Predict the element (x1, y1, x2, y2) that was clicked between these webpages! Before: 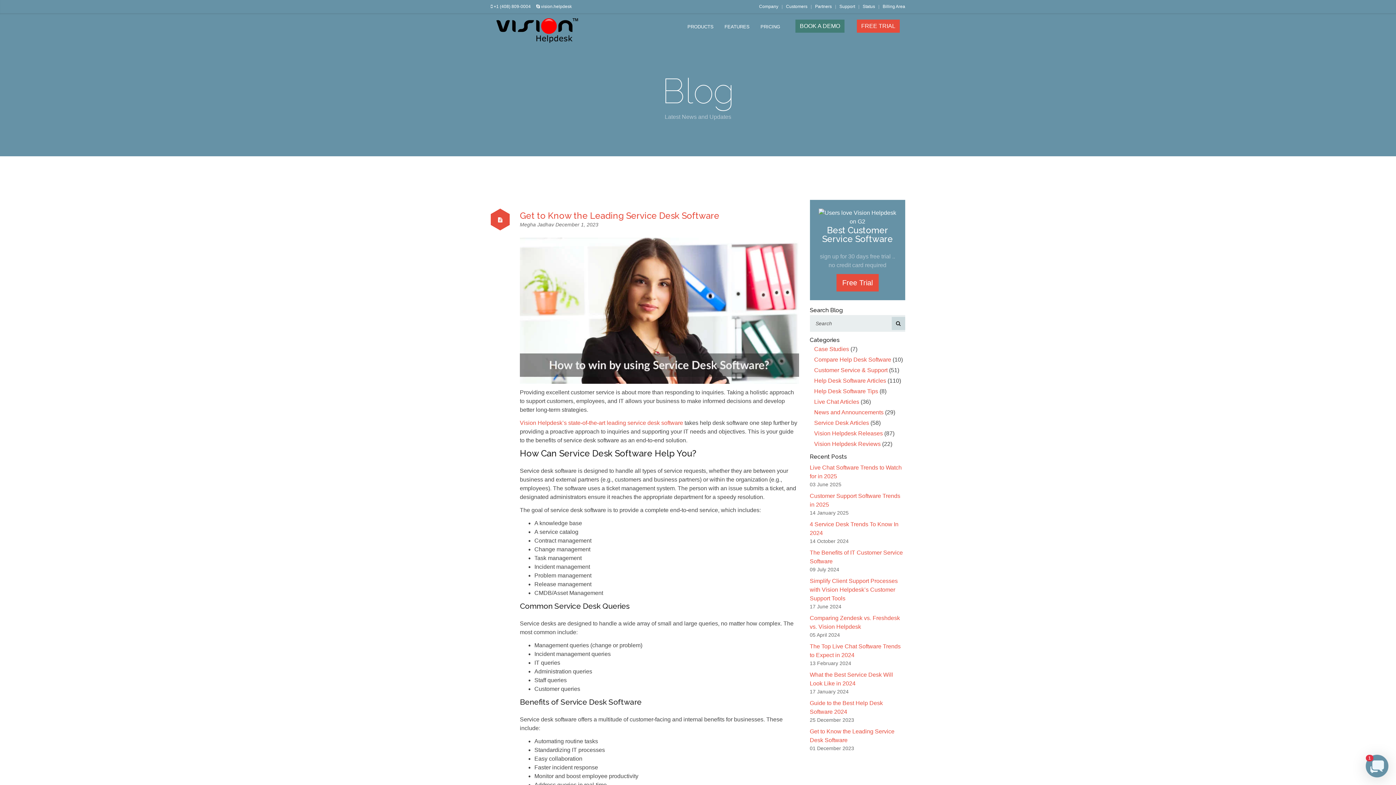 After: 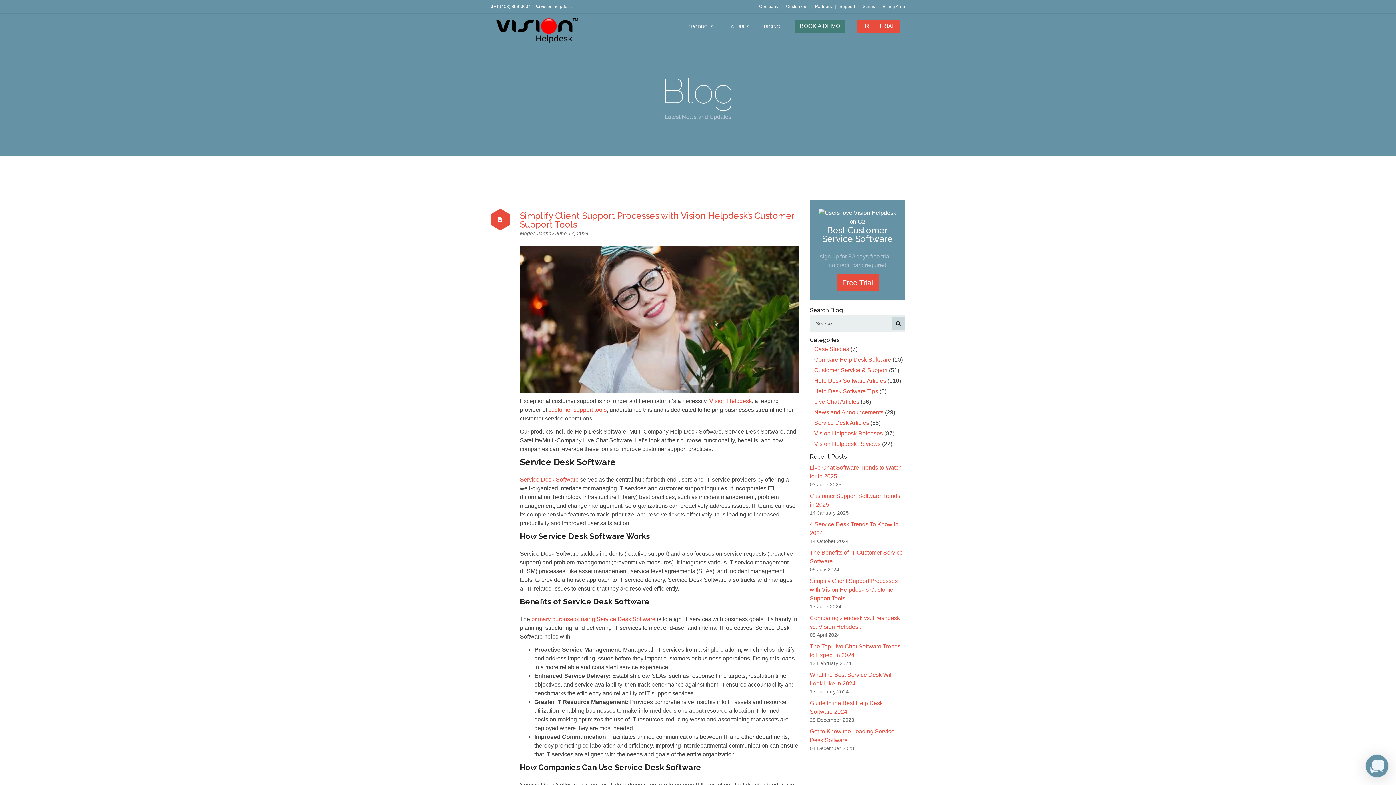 Action: label: Simplify Client Support Processes with Vision Helpdesk’s Customer Support Tools bbox: (810, 578, 898, 601)